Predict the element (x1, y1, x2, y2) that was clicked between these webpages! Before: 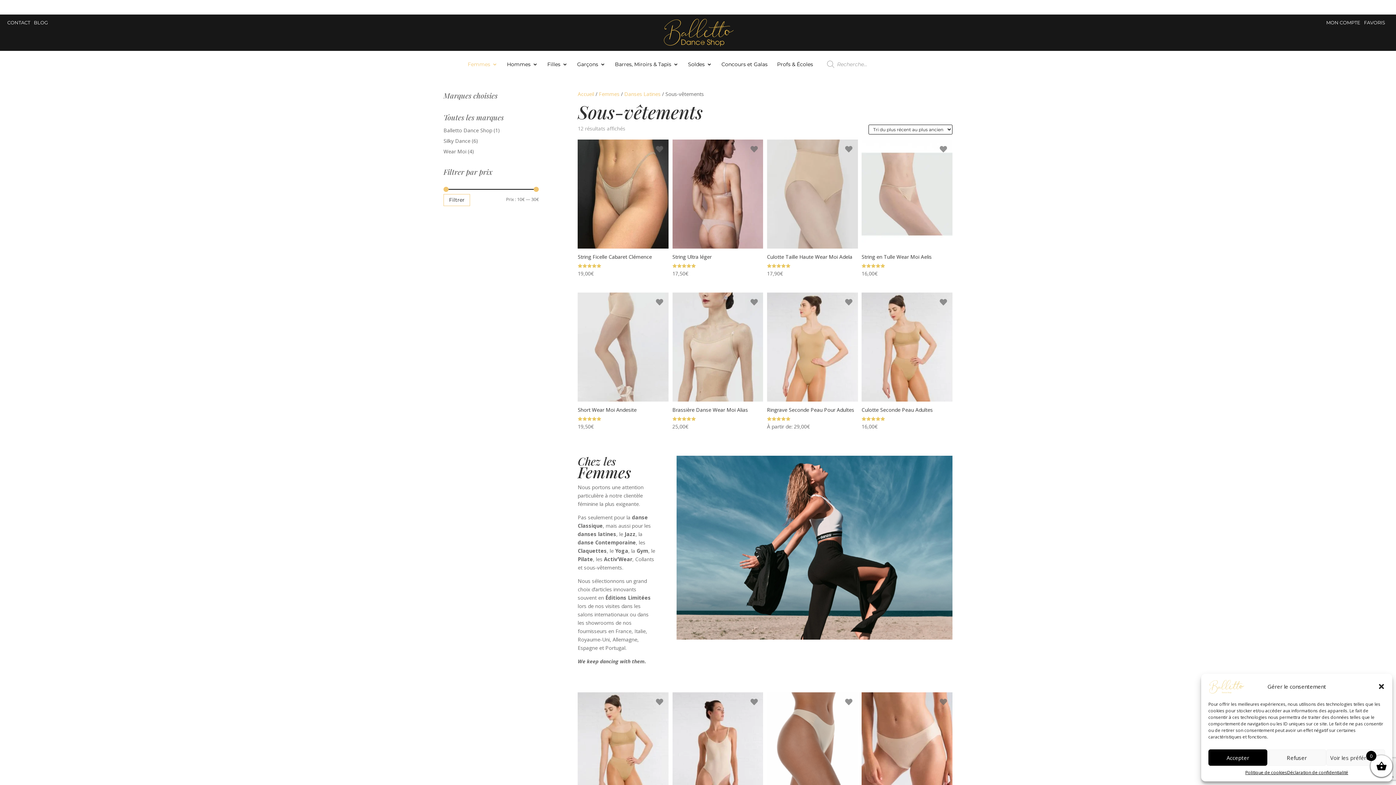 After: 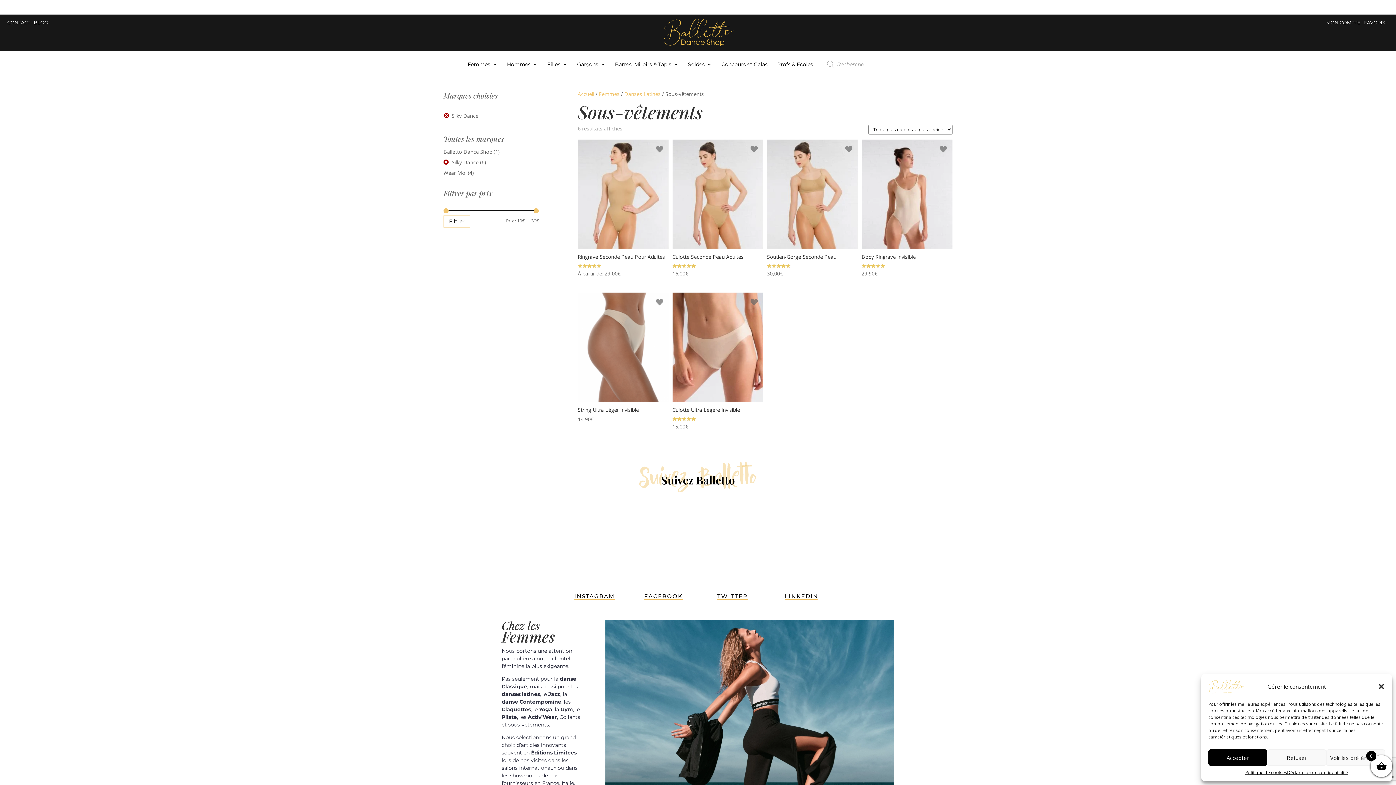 Action: bbox: (443, 137, 470, 144) label: Silky Dance